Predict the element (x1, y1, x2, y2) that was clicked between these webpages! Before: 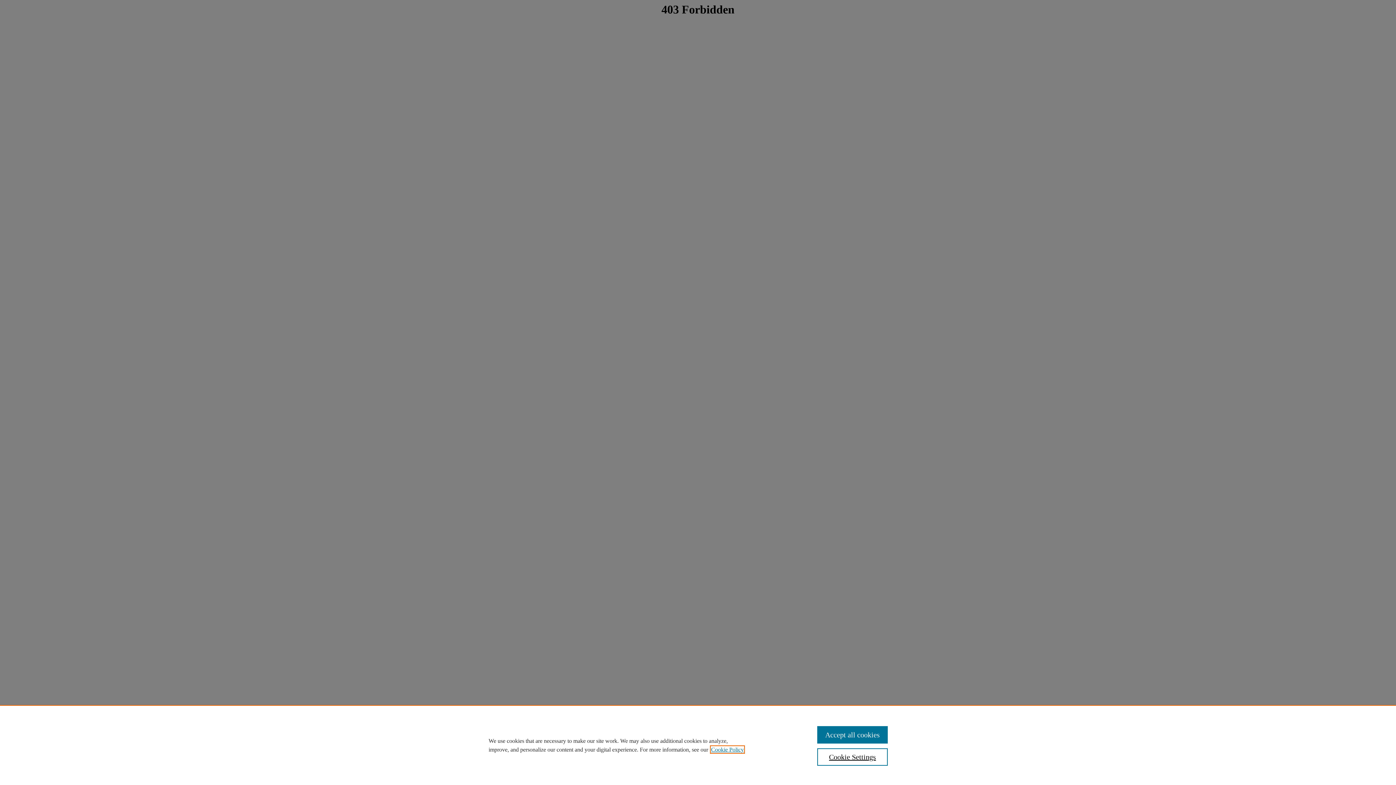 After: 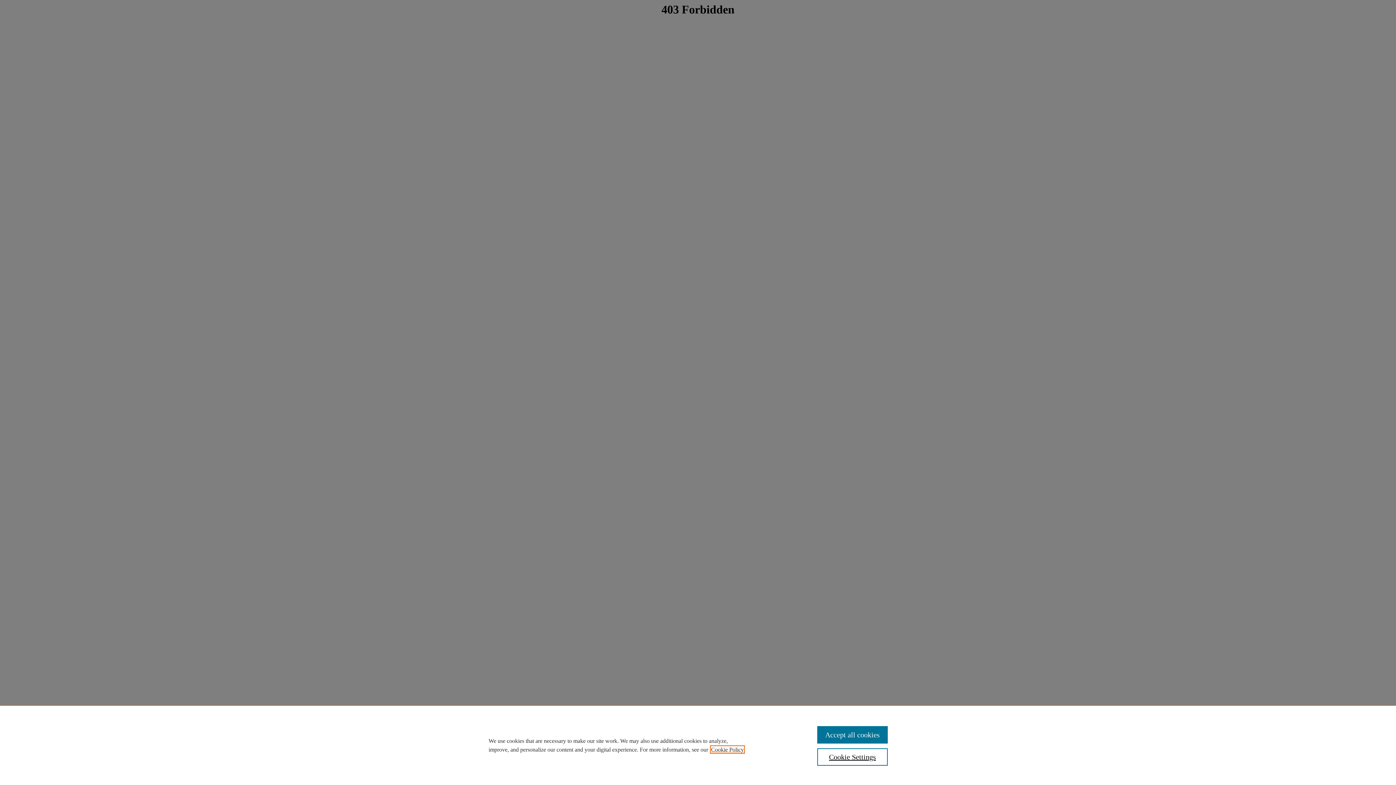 Action: label: , opens in a new tab bbox: (711, 746, 744, 753)